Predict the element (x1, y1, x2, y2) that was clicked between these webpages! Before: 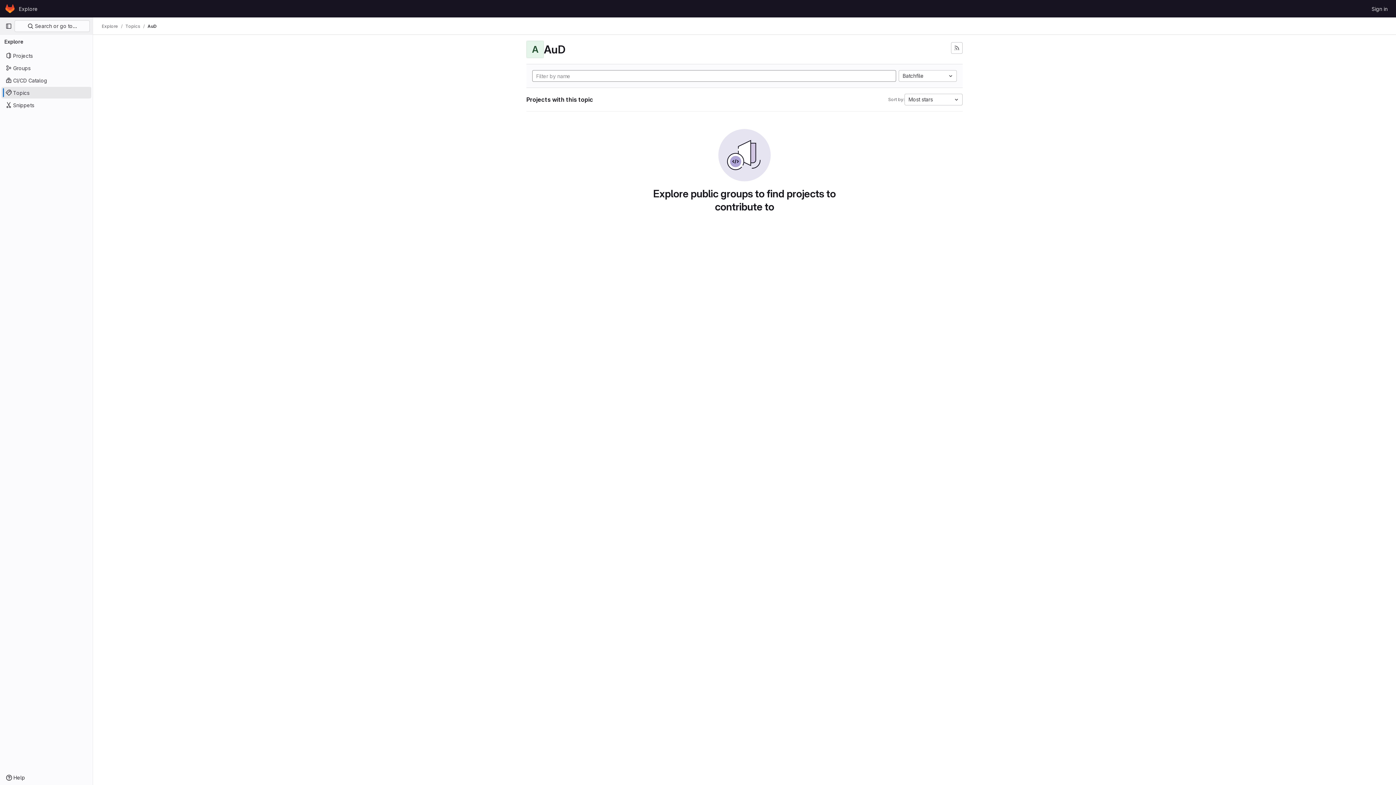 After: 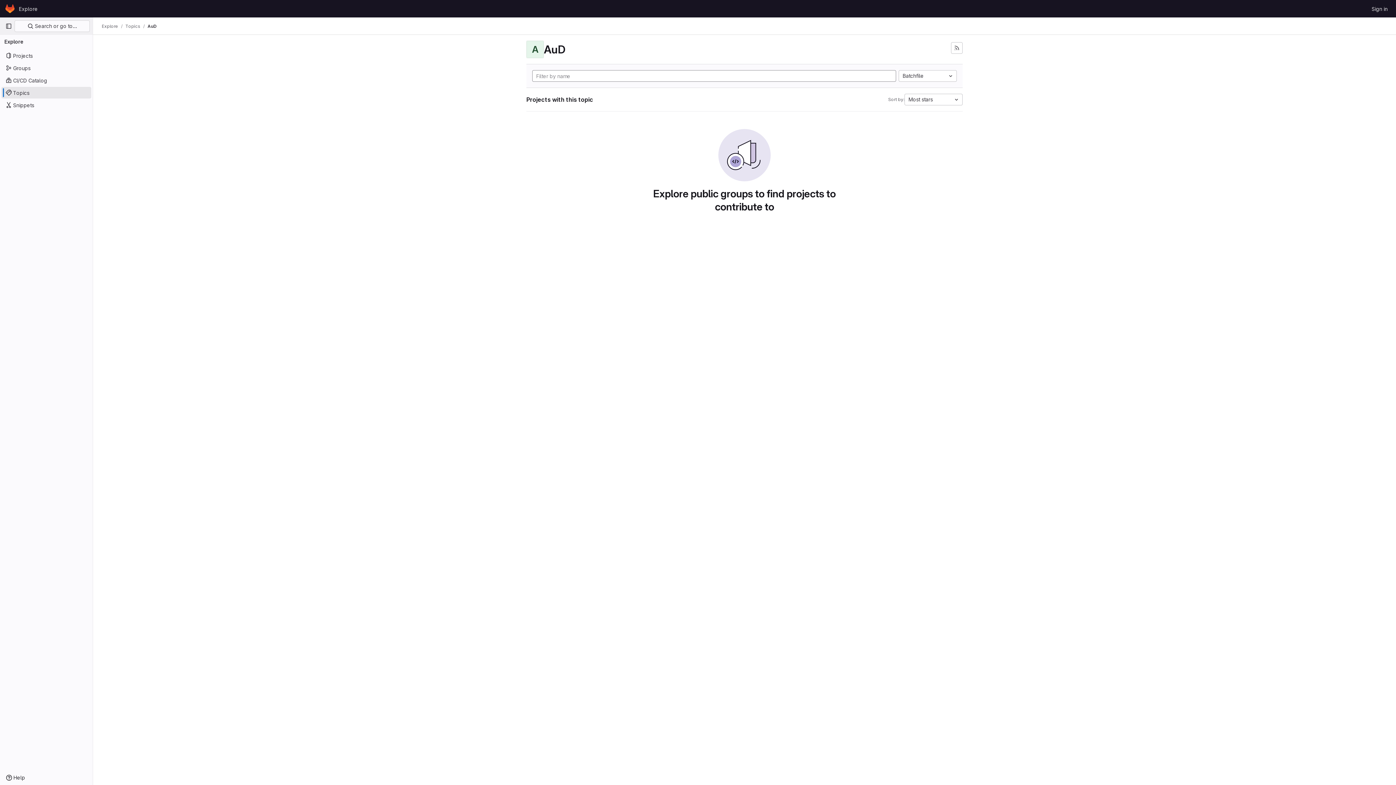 Action: label: AuD bbox: (147, 23, 156, 29)